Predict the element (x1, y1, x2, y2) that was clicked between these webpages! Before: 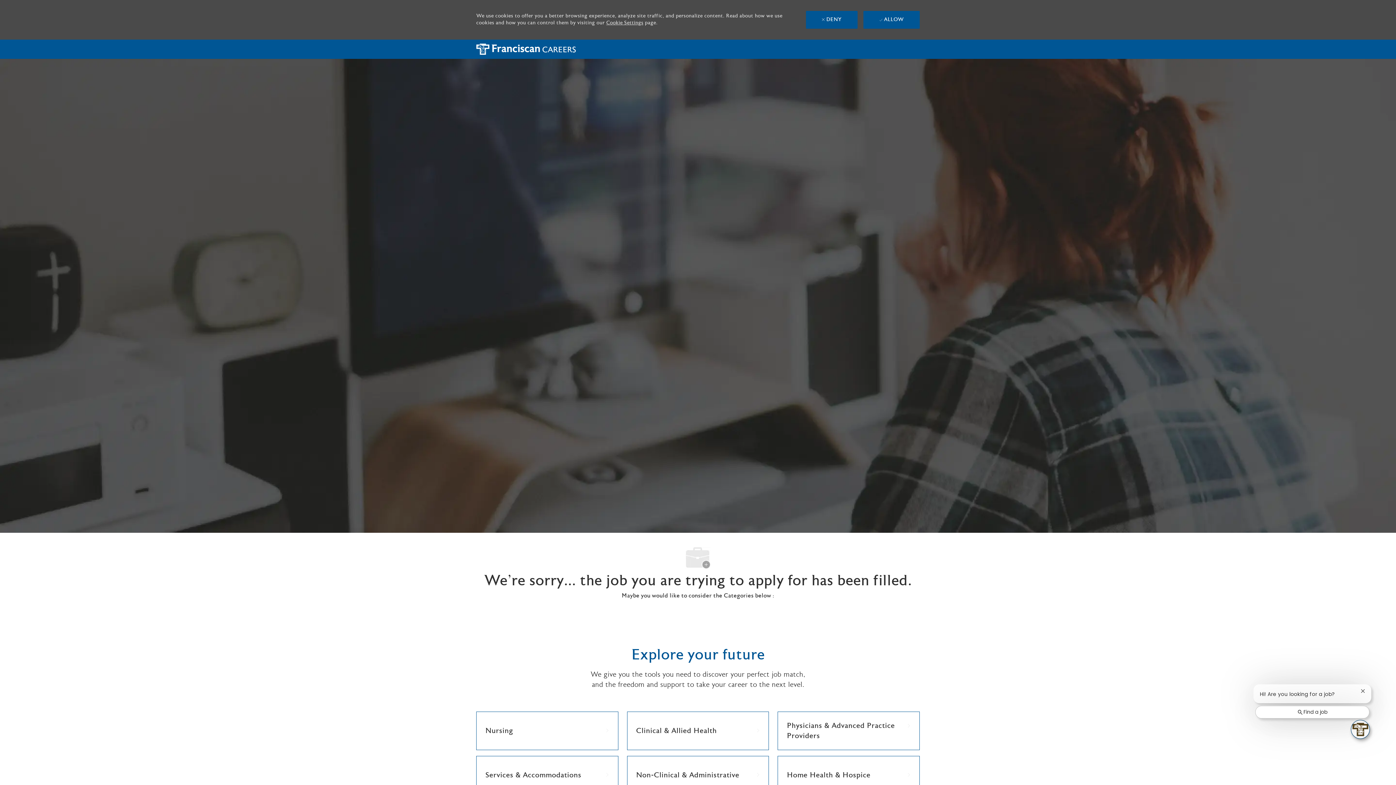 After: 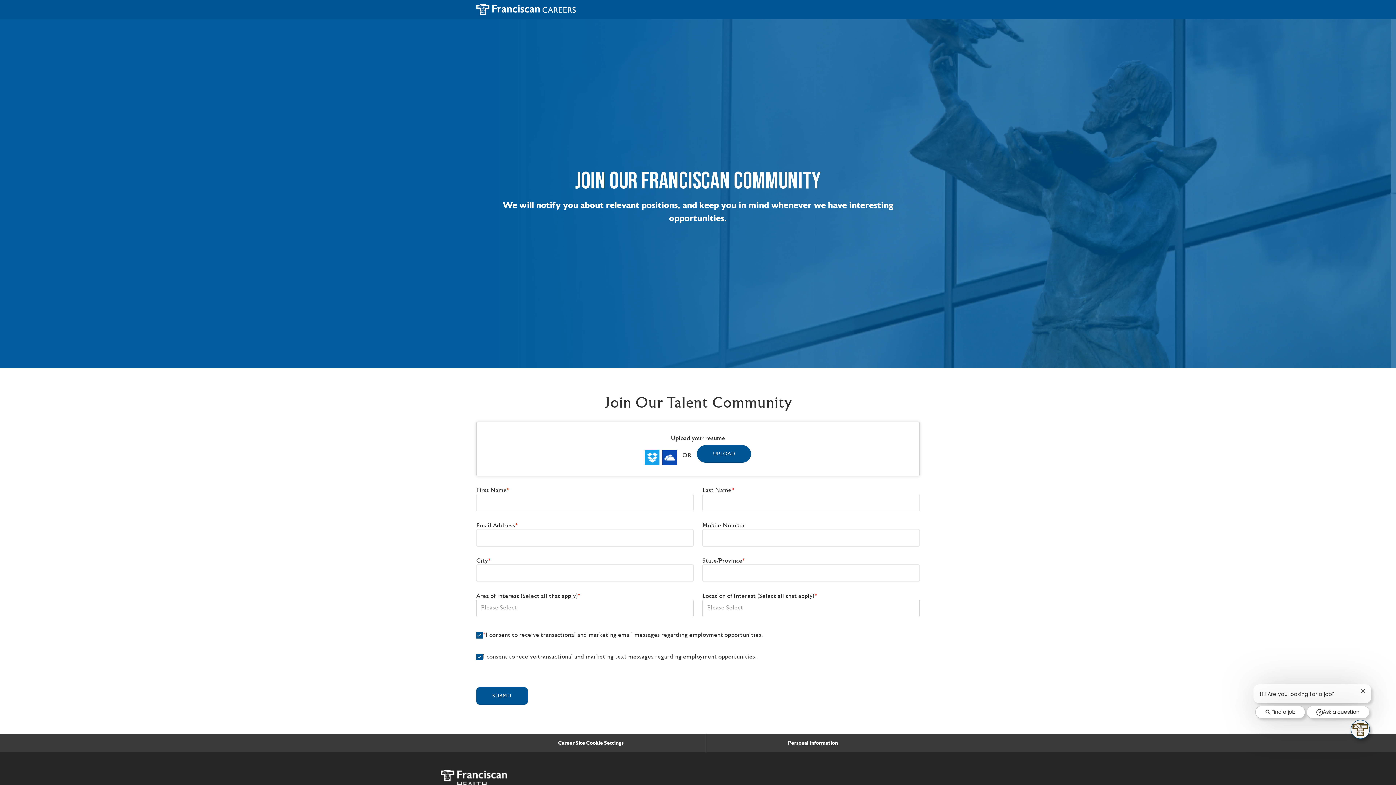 Action: label: Talent Community bbox: (667, 762, 728, 780)